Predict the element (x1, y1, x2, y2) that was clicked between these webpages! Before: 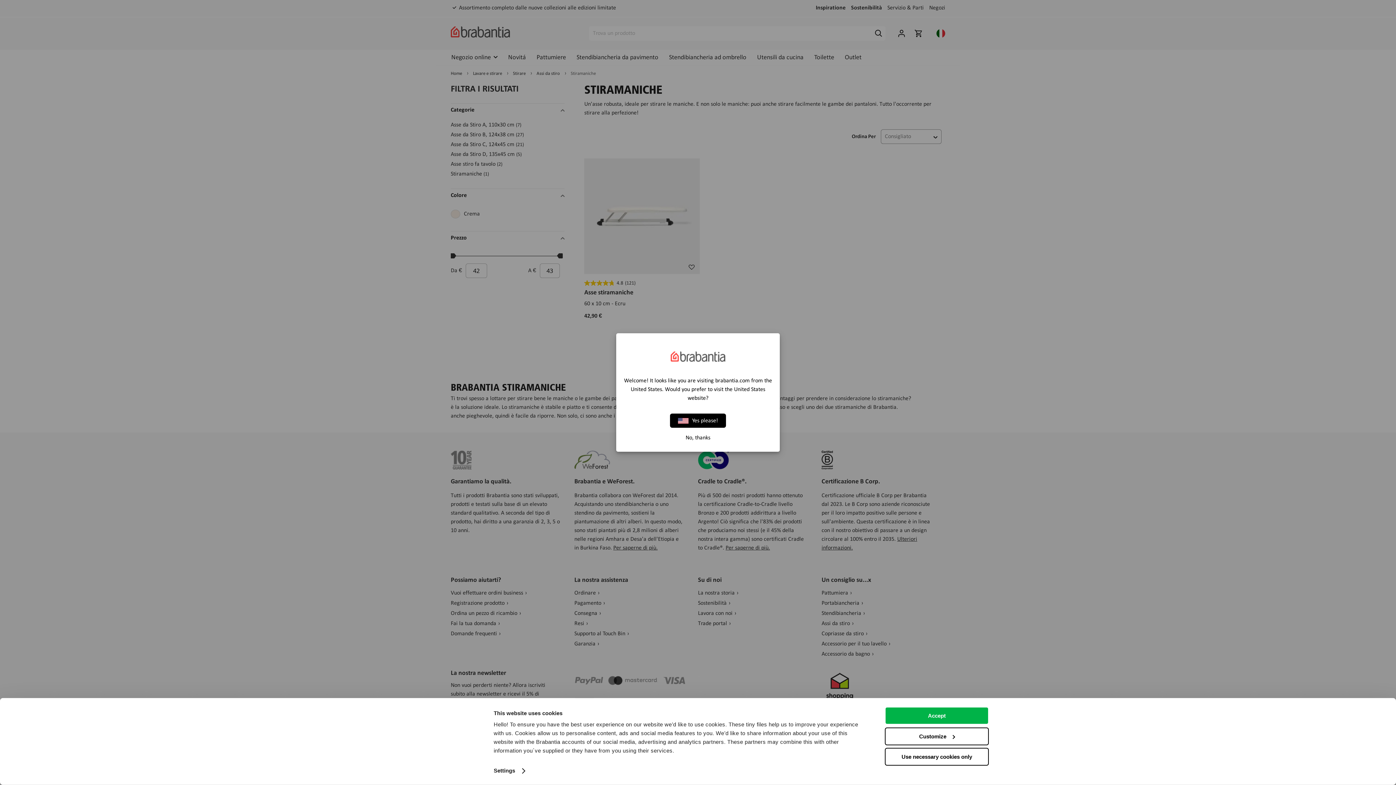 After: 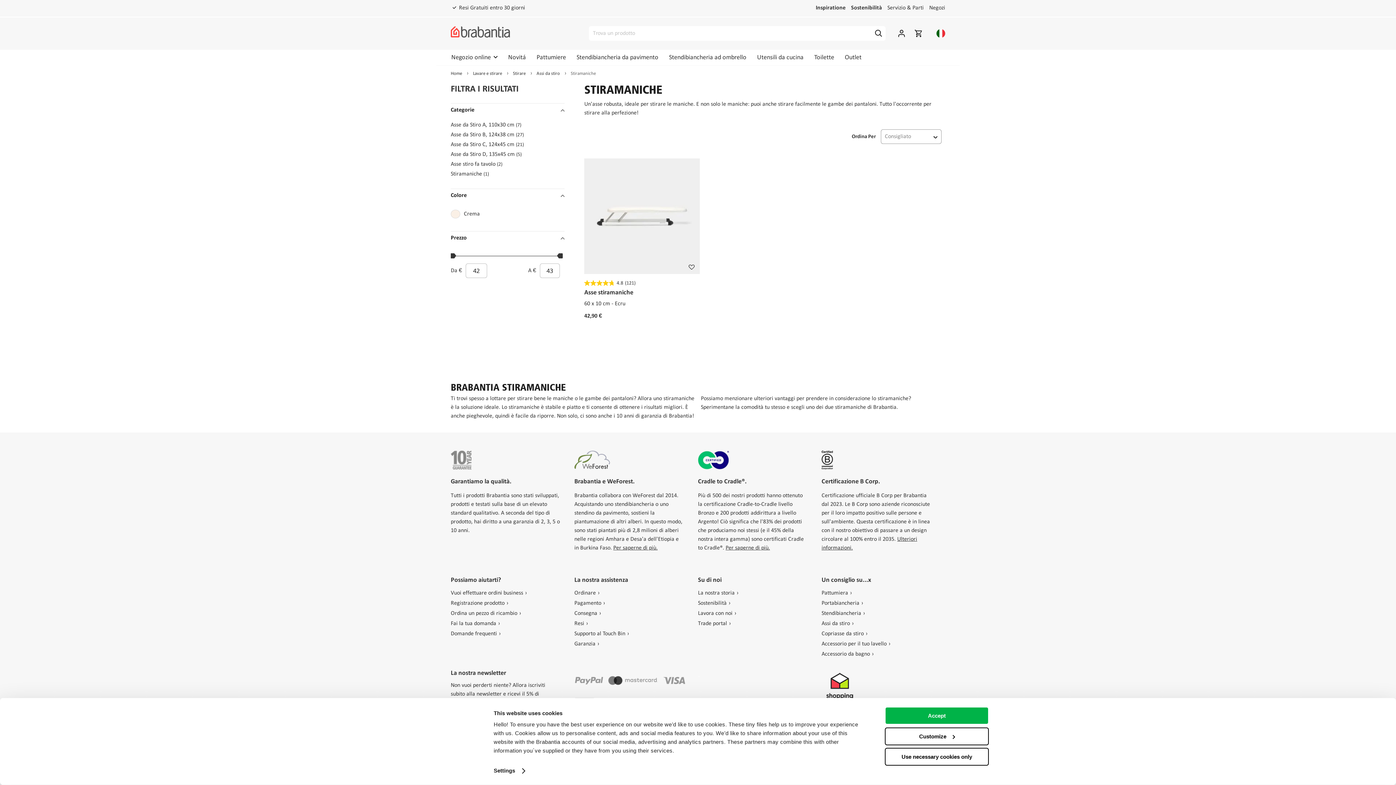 Action: label: No, thanks bbox: (623, 435, 772, 441)